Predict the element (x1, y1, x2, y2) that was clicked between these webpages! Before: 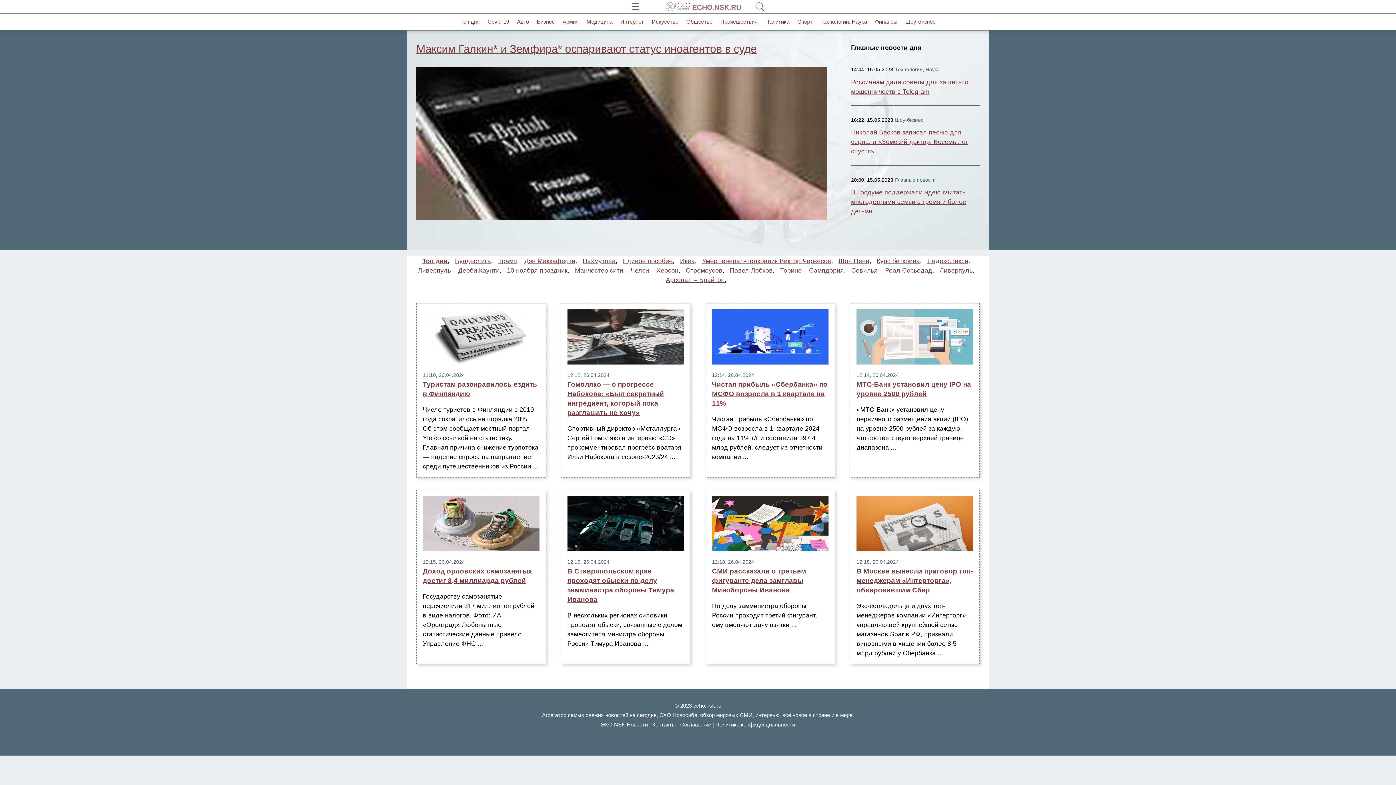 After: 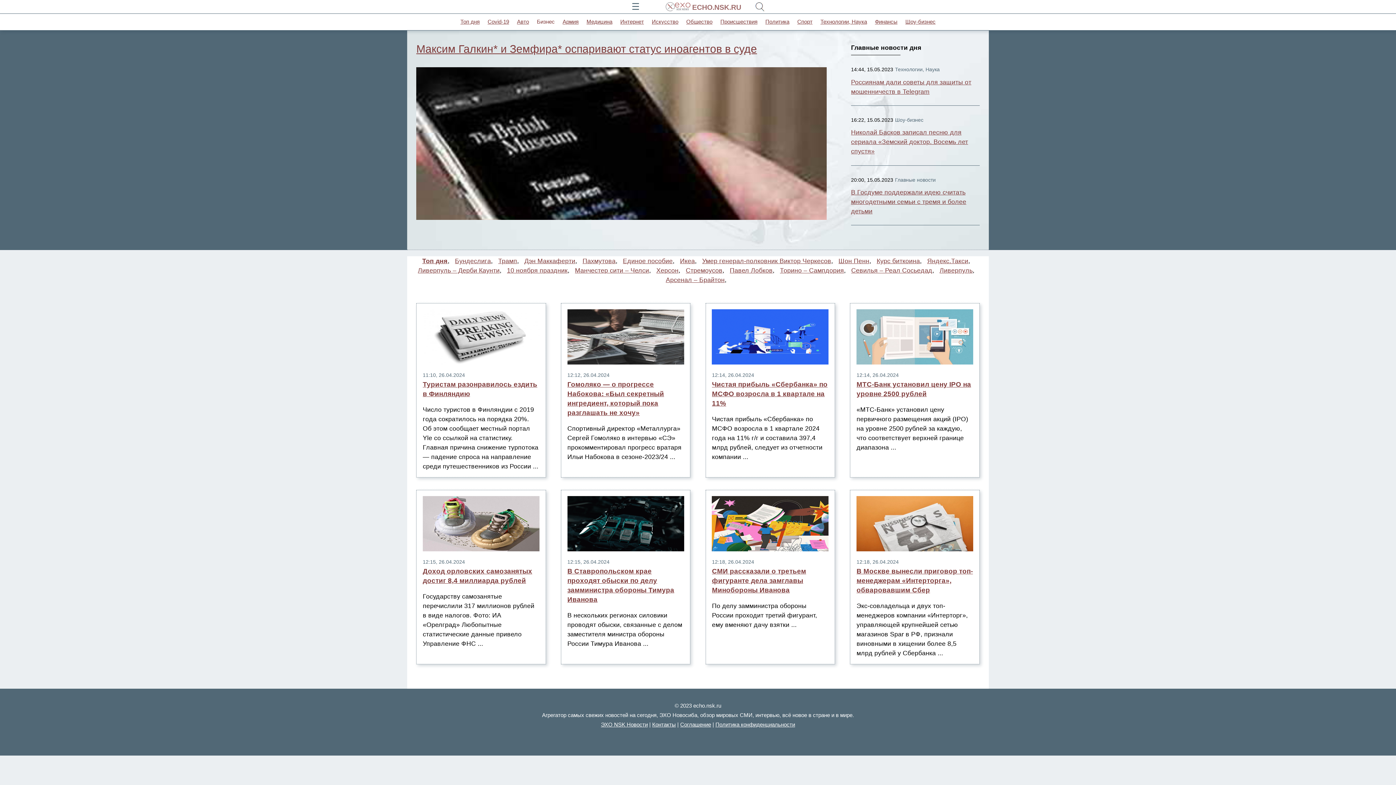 Action: label: Бизнес bbox: (537, 18, 554, 24)